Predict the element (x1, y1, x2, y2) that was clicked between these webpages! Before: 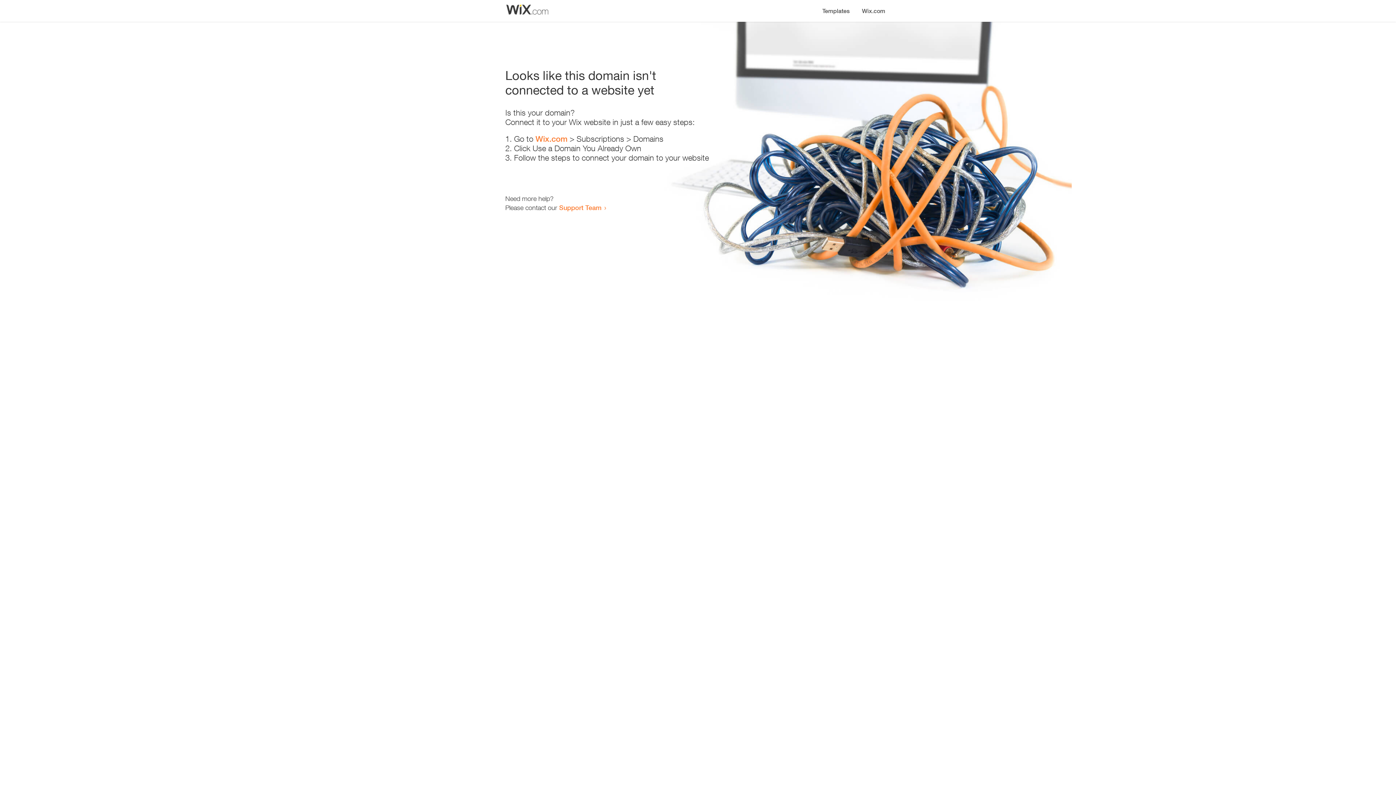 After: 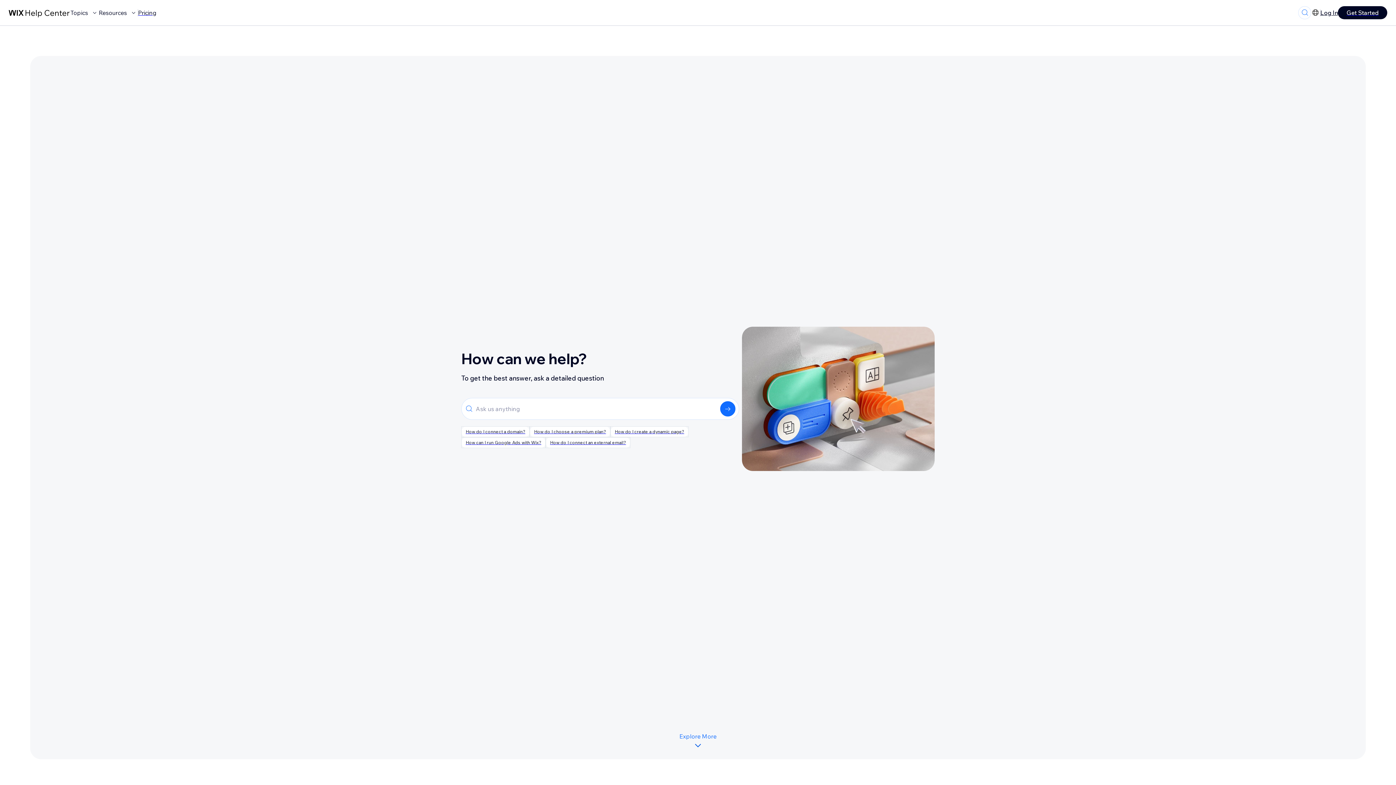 Action: bbox: (559, 203, 601, 211) label: Support Team